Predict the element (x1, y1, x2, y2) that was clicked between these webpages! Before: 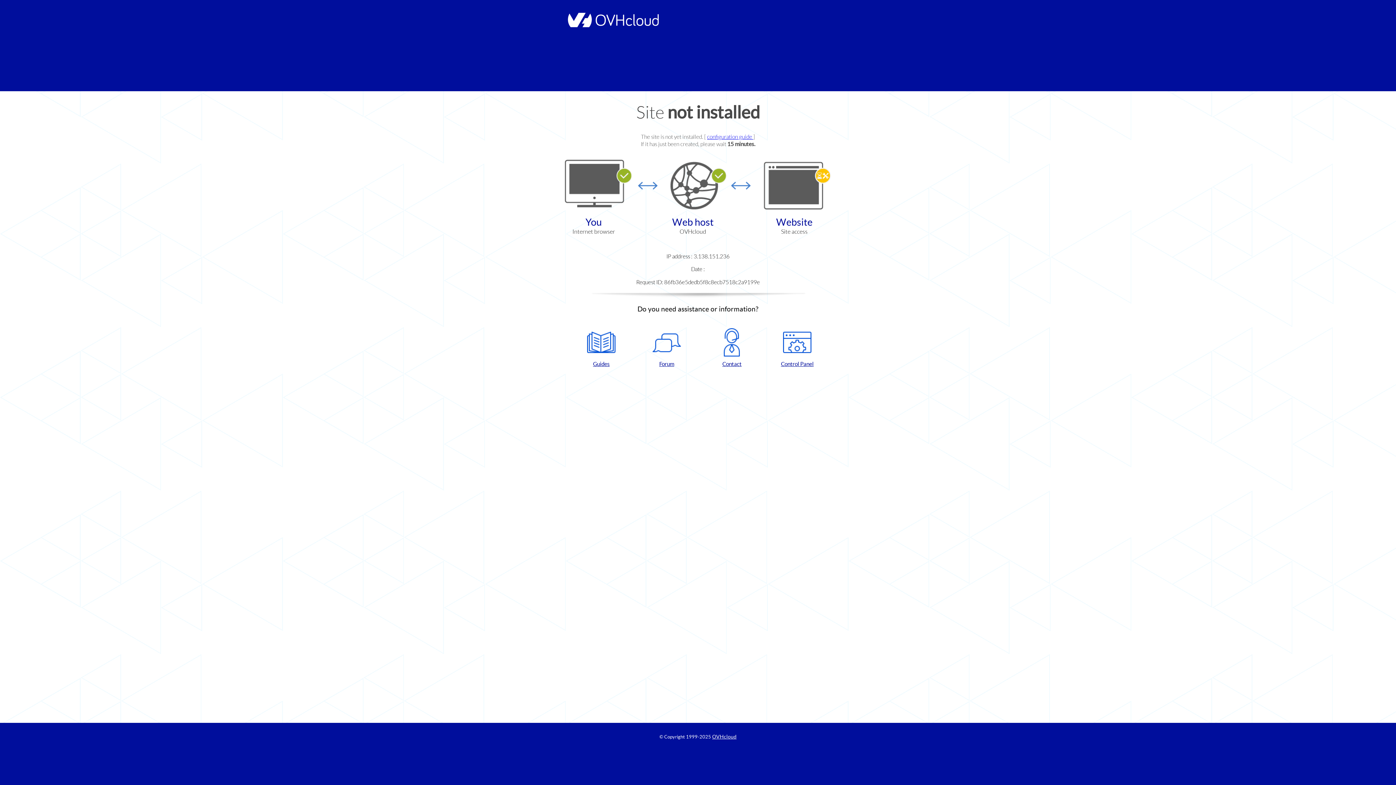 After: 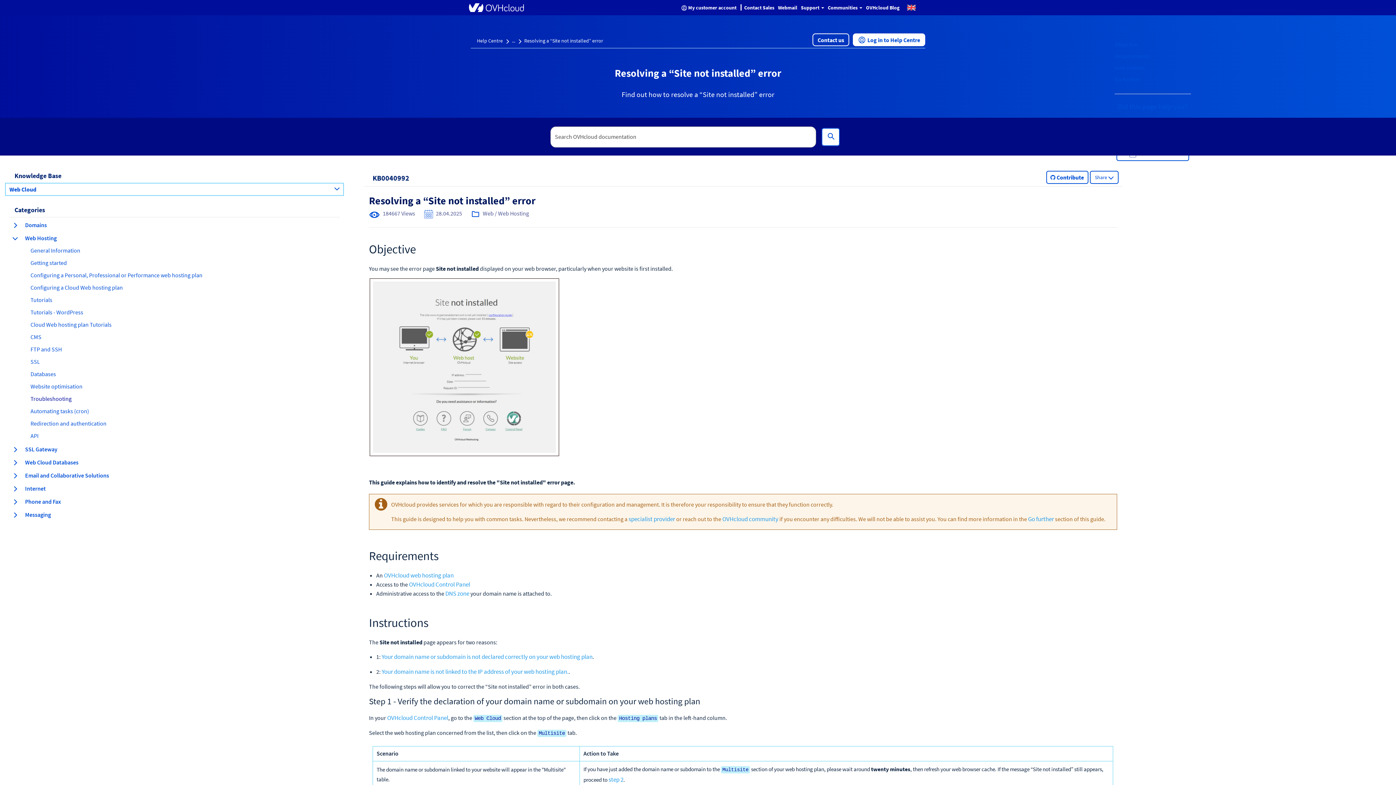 Action: bbox: (707, 133, 753, 140) label: configuration guide 